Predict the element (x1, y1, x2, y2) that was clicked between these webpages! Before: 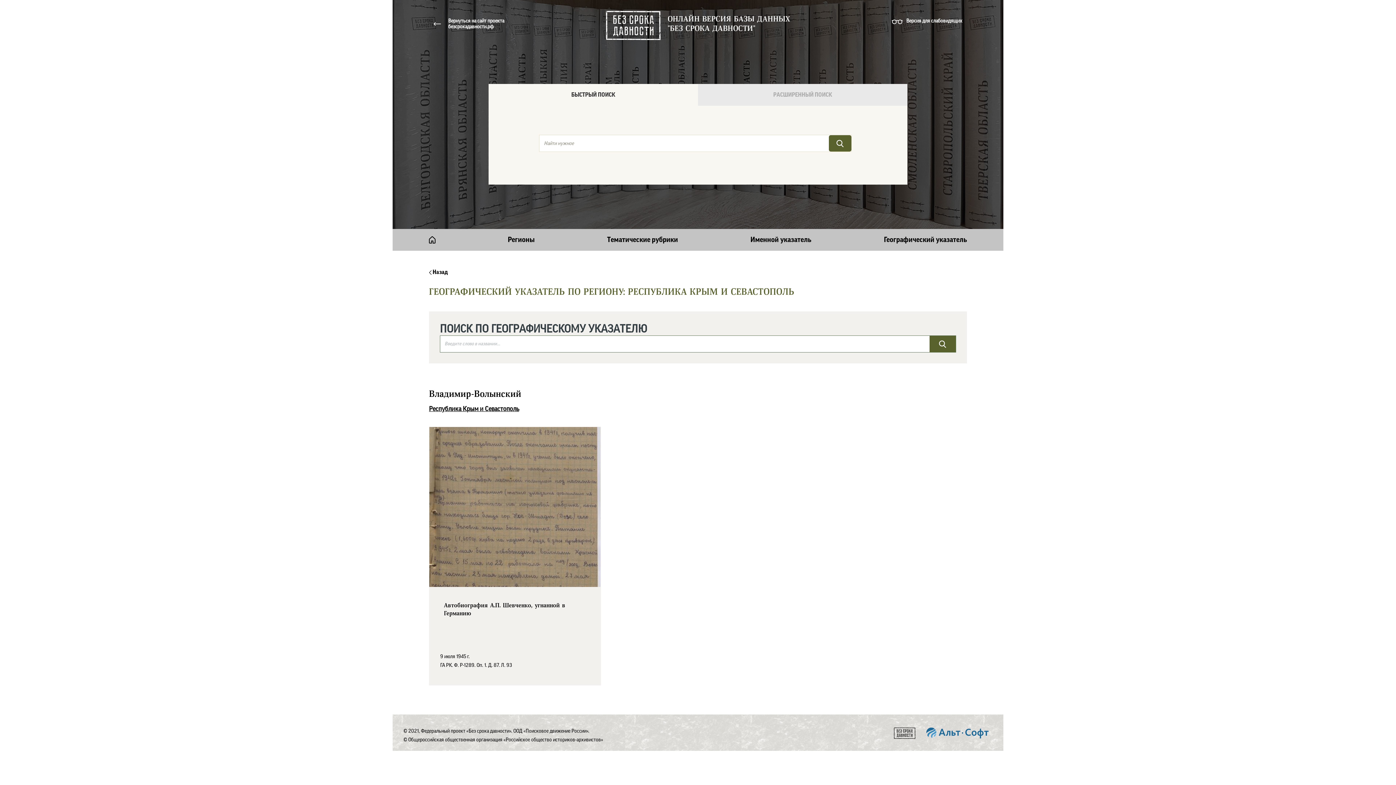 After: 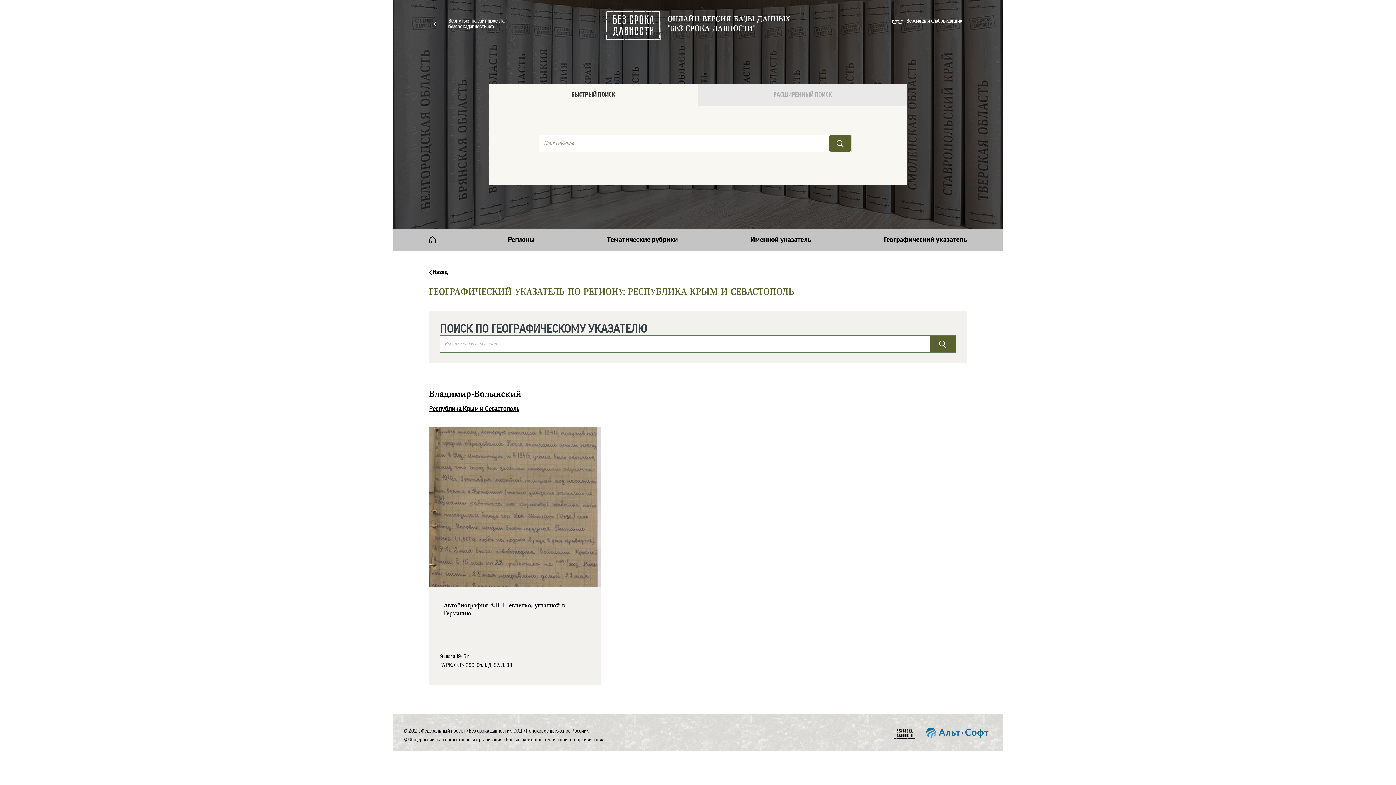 Action: bbox: (433, 18, 504, 29) label: Вернуться на сайт проекта
безсрокадавности.рф